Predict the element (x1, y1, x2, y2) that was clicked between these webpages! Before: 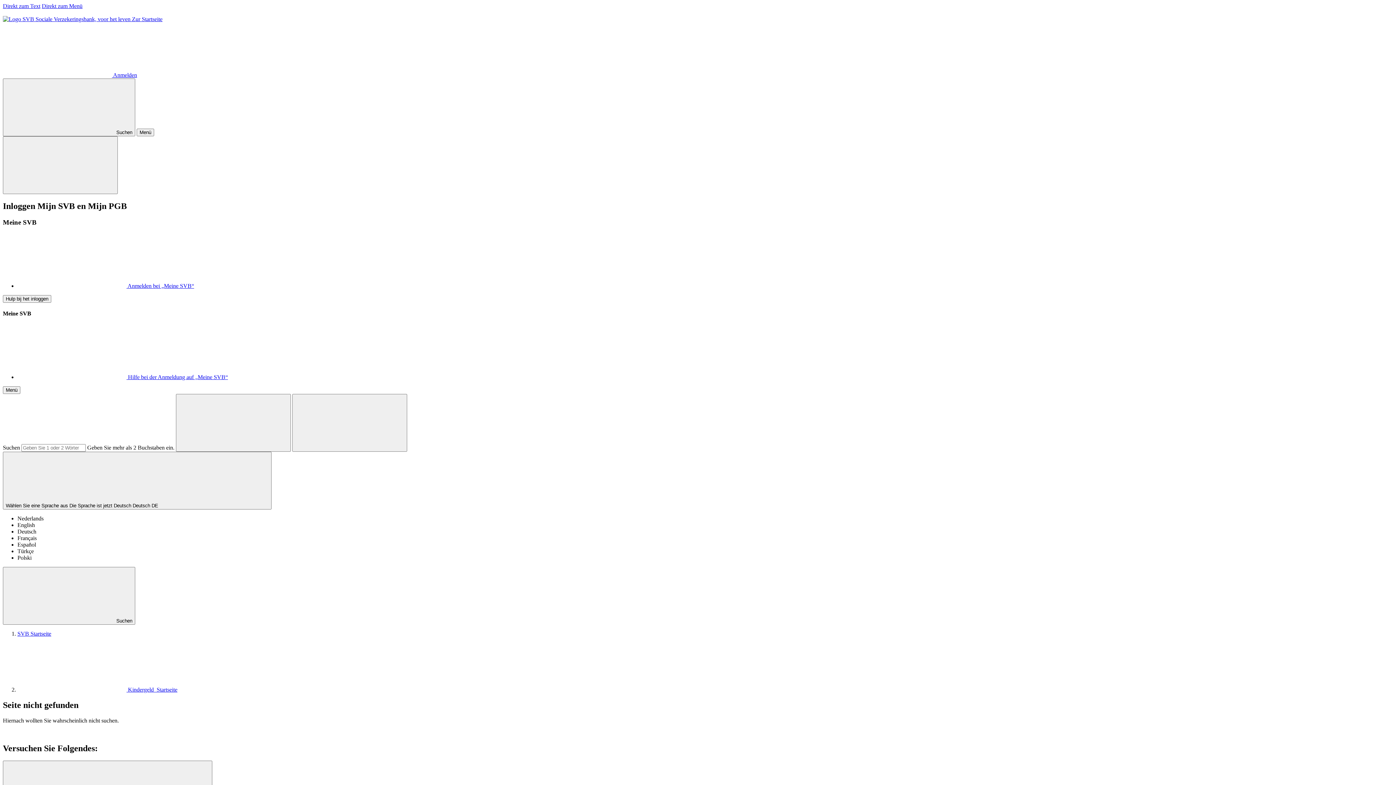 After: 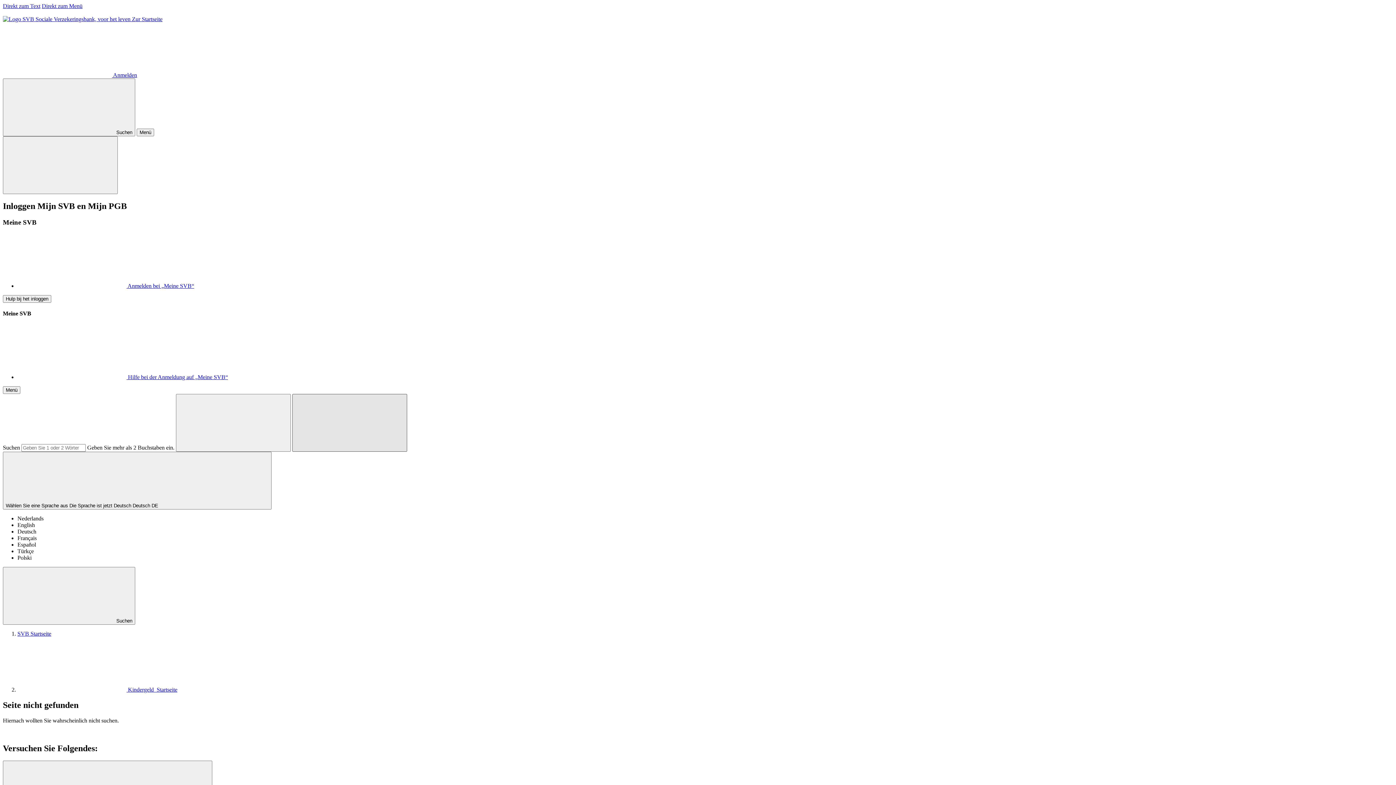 Action: bbox: (292, 394, 407, 452) label: Schließen